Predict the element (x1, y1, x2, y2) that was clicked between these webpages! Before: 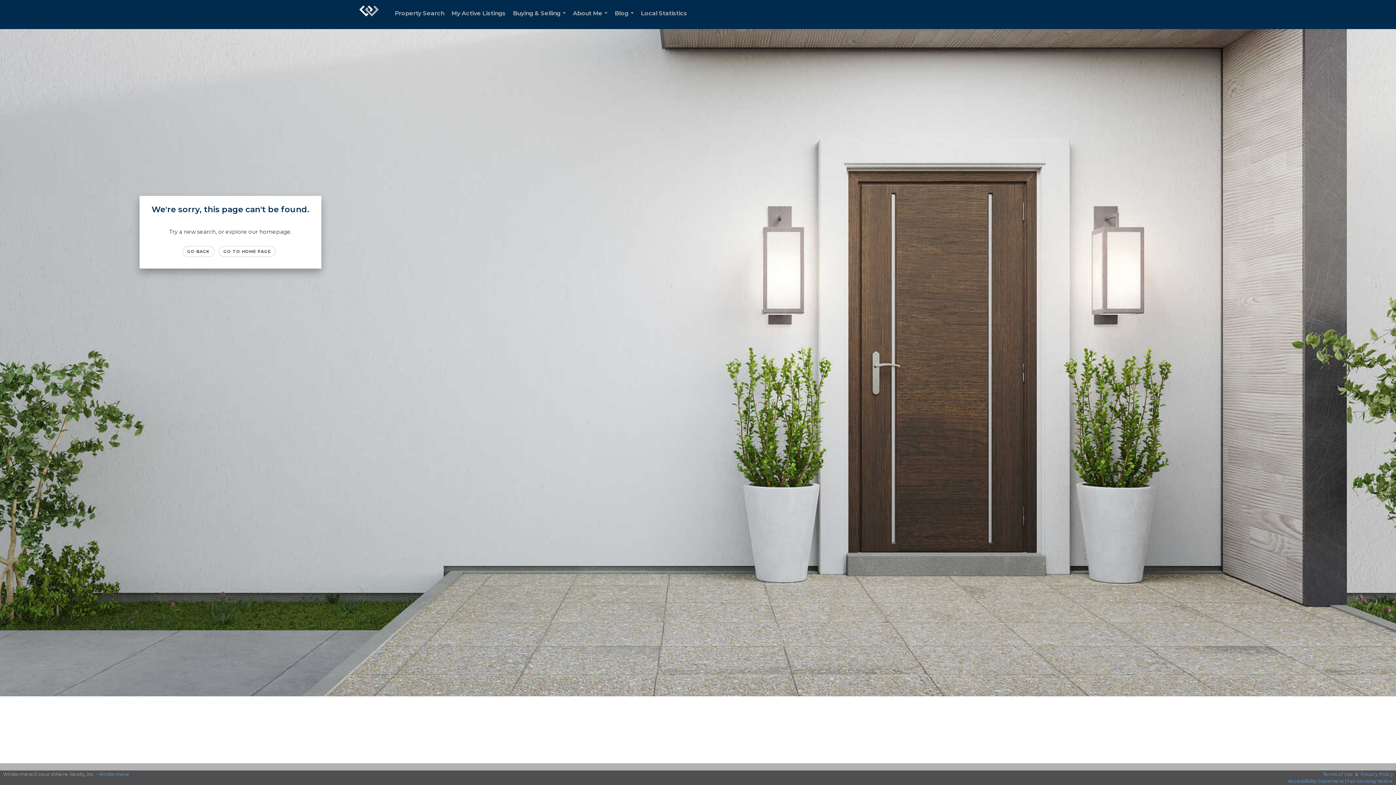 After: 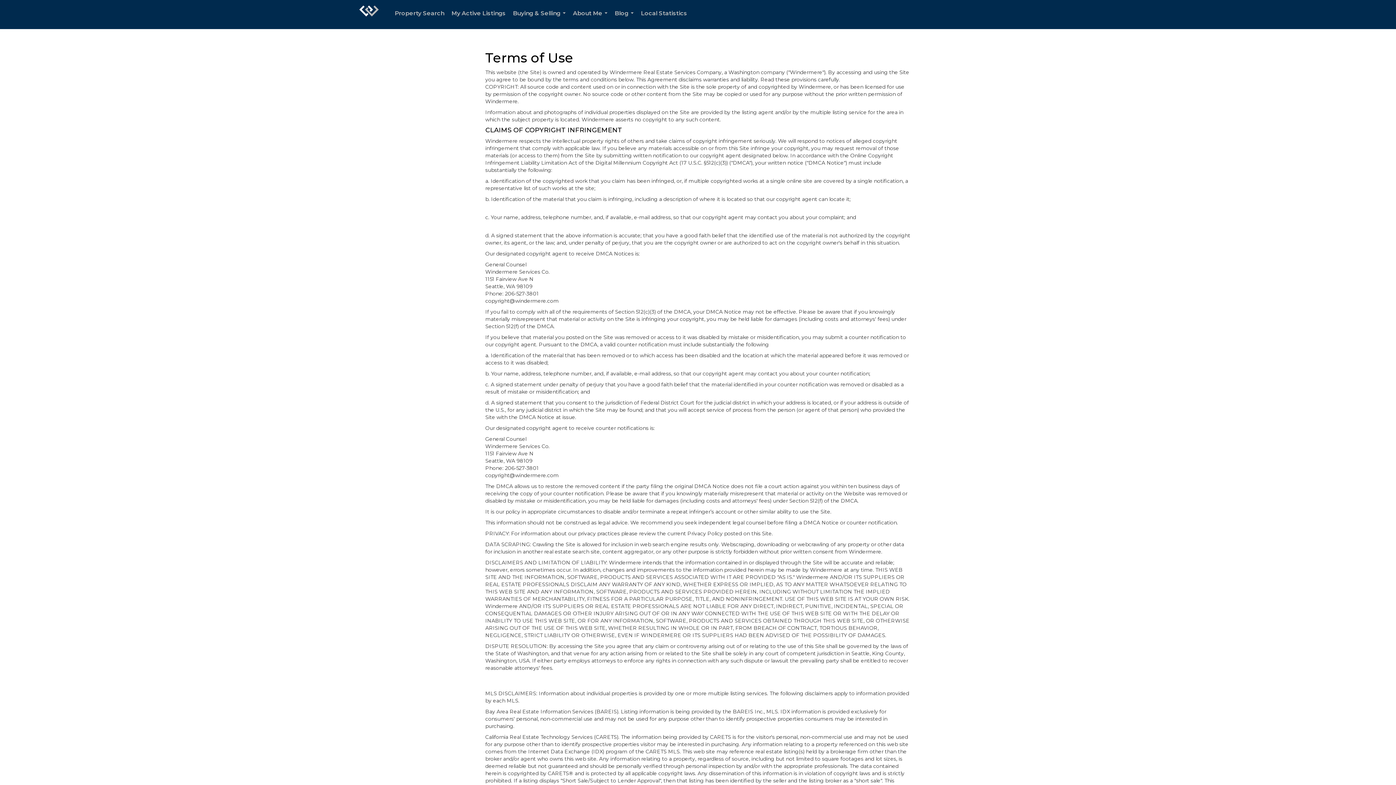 Action: bbox: (1323, 771, 1353, 777) label: Terms of Use